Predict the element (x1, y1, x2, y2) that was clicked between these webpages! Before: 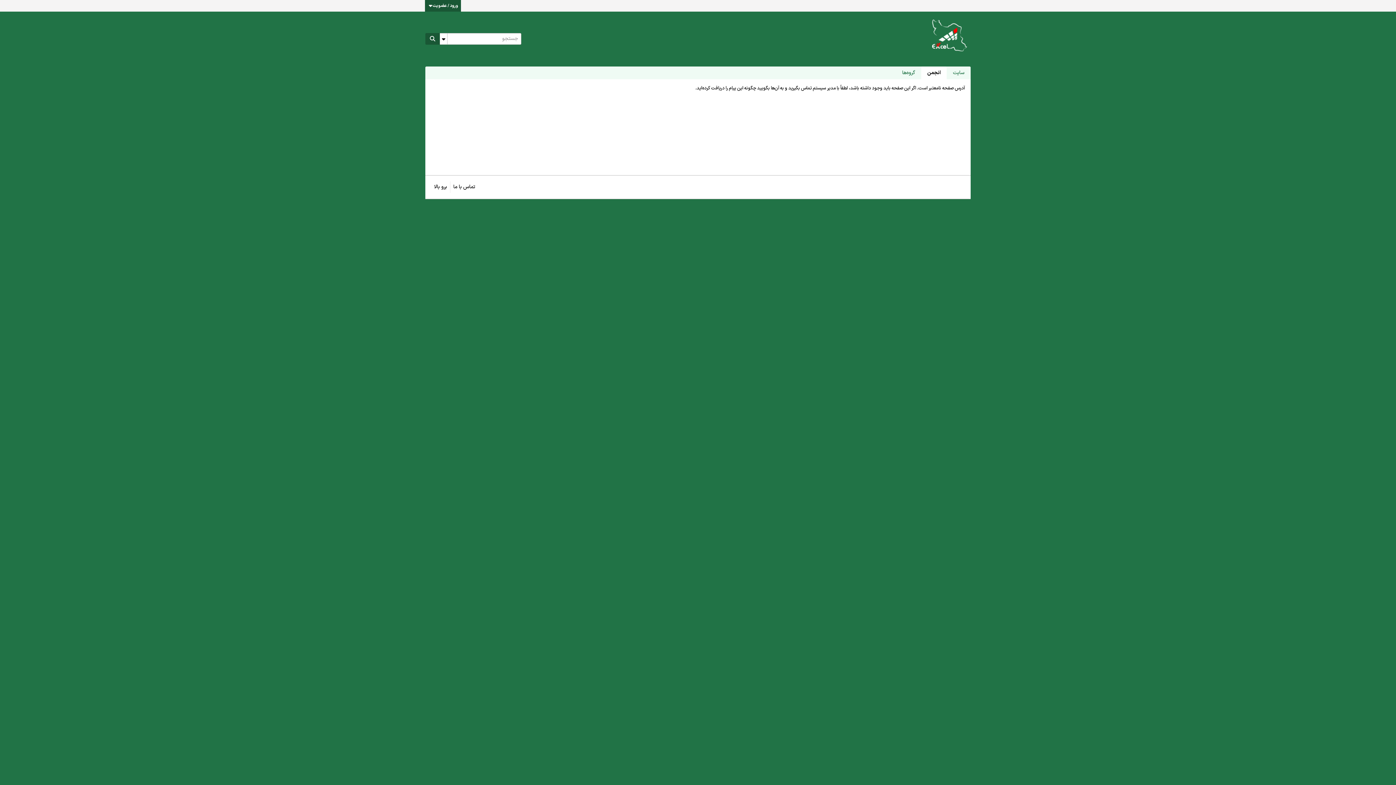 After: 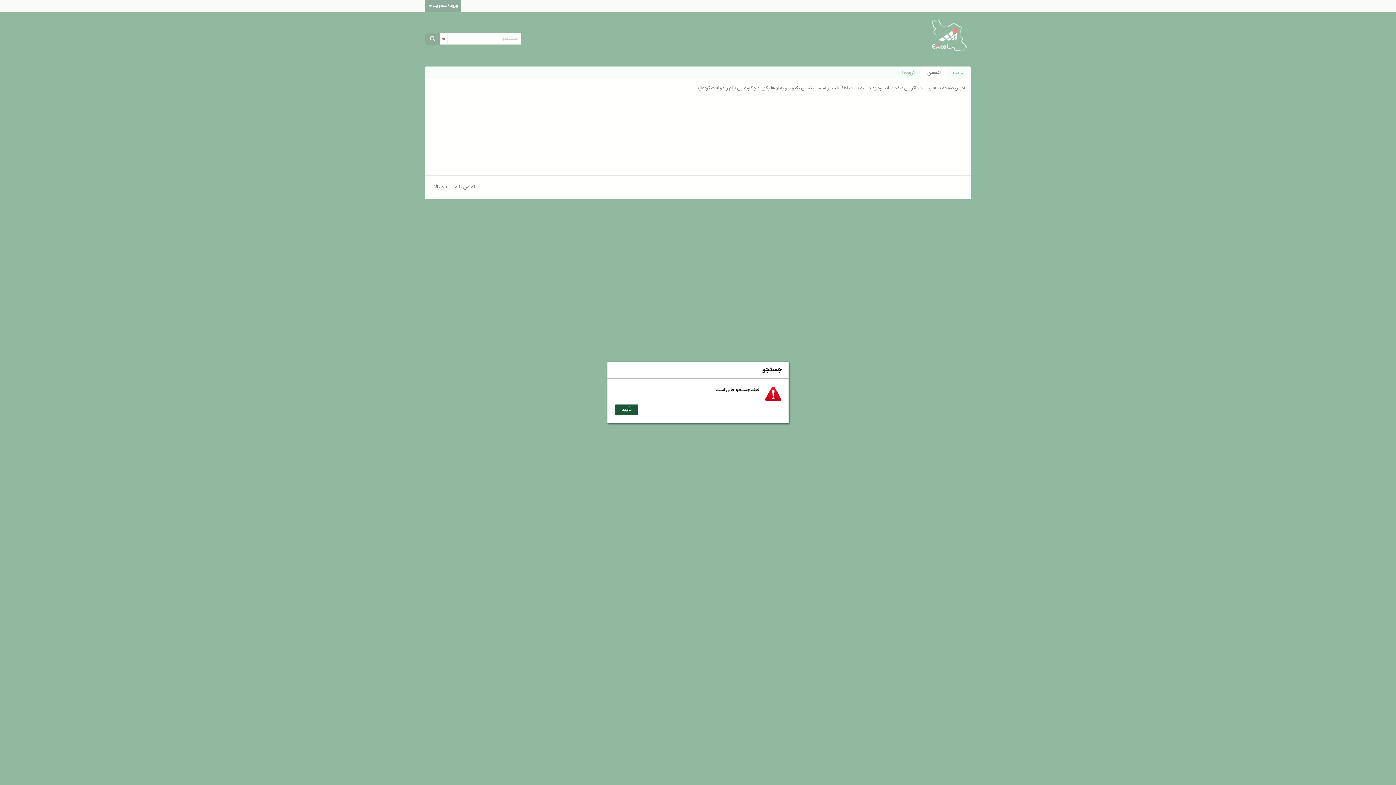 Action: bbox: (425, 33, 440, 44)